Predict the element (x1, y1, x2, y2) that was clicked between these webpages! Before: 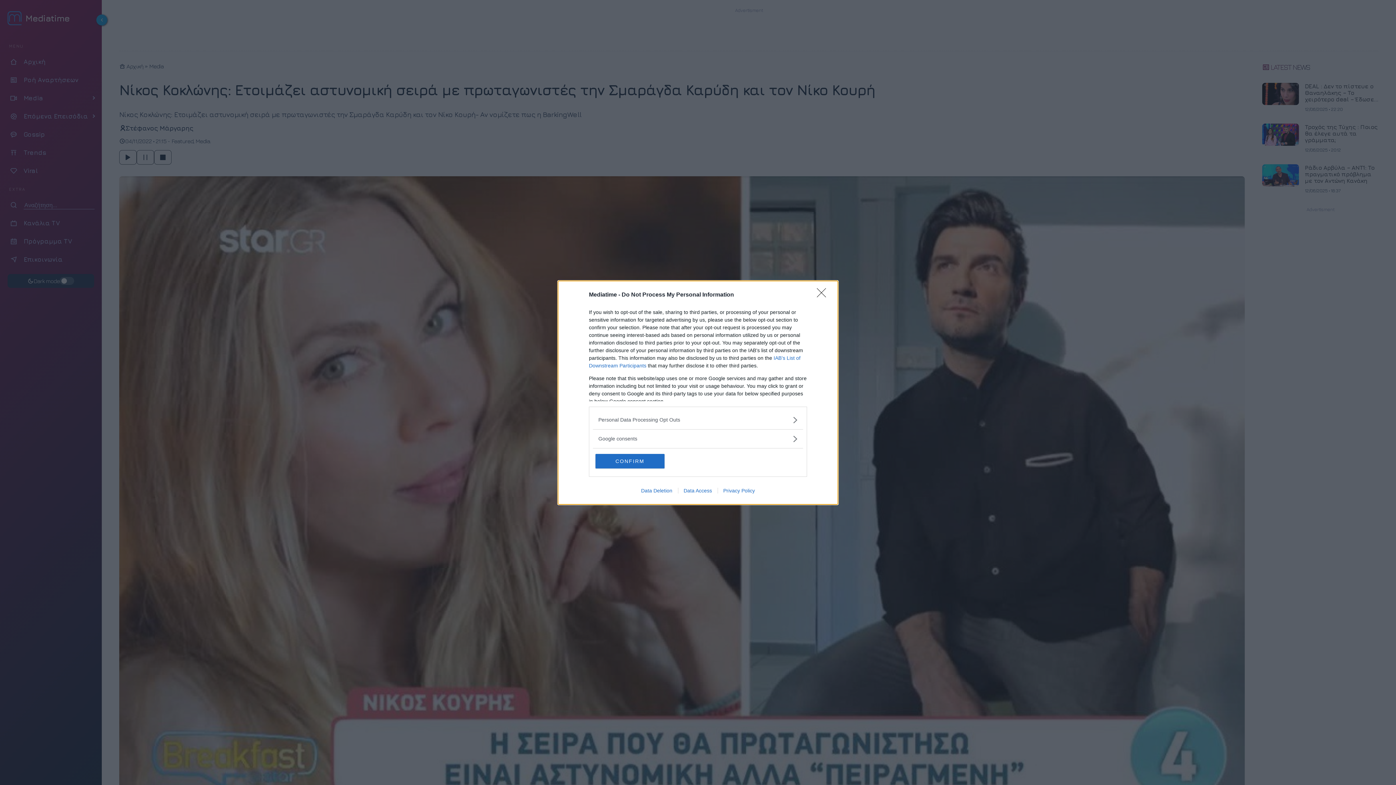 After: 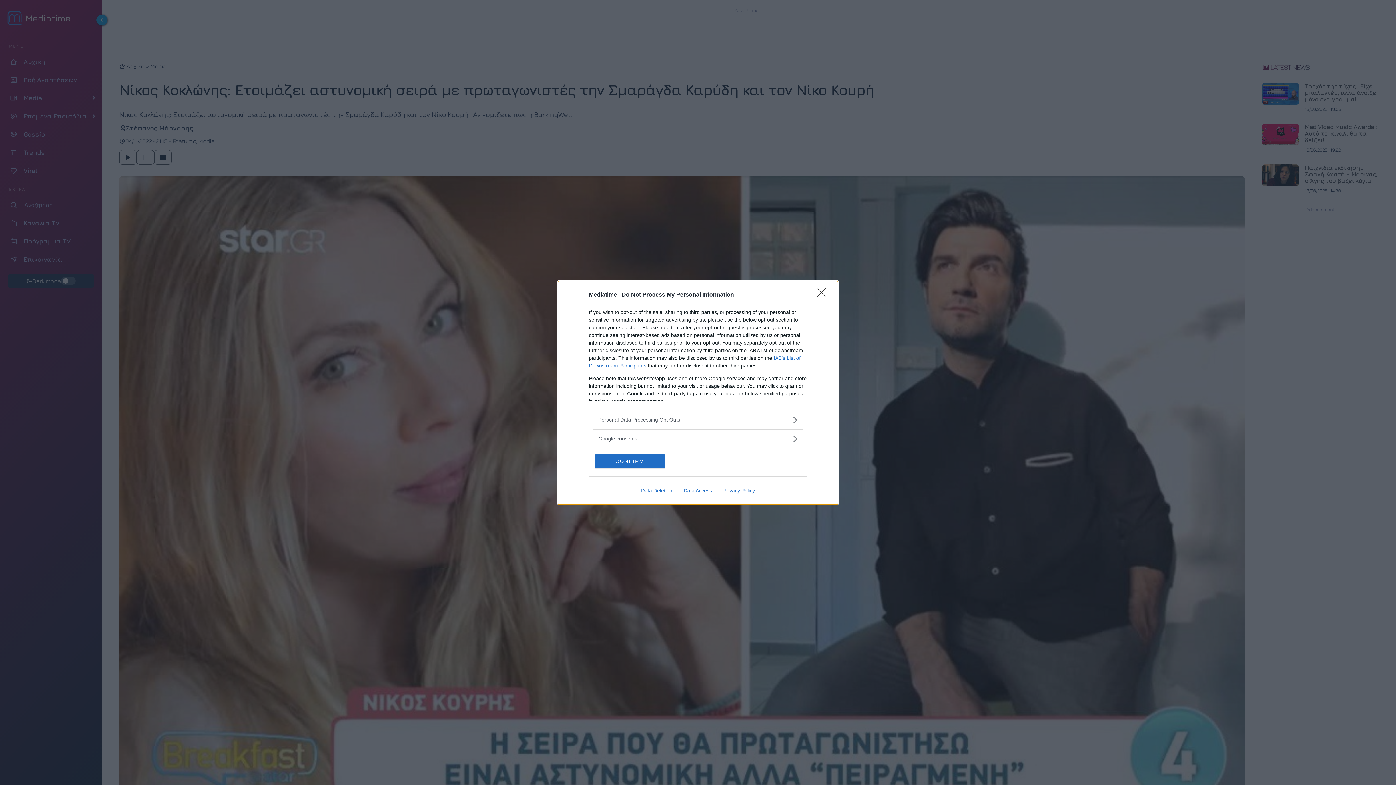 Action: label: Data Access bbox: (678, 487, 717, 493)